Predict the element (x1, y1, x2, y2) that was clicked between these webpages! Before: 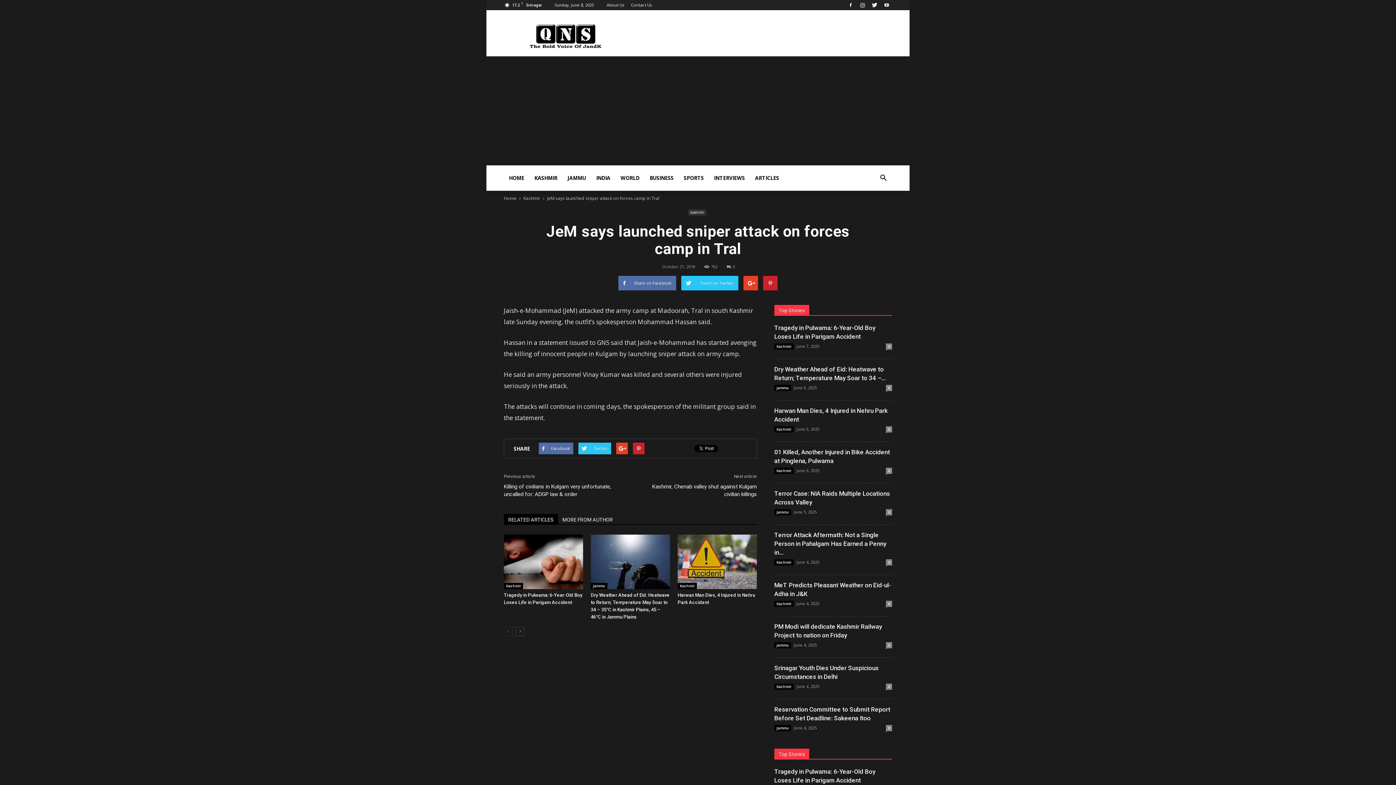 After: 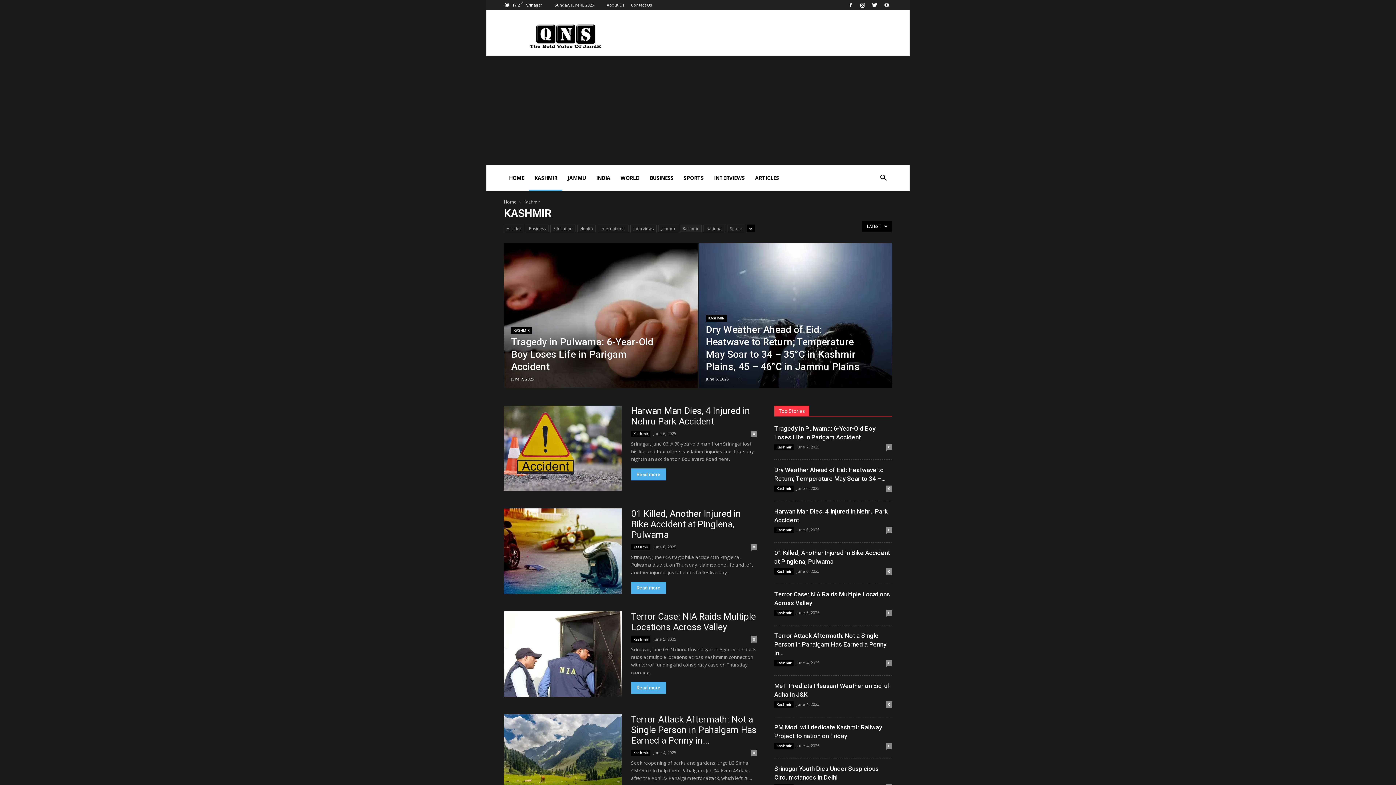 Action: label: Kashmir bbox: (774, 468, 793, 474)